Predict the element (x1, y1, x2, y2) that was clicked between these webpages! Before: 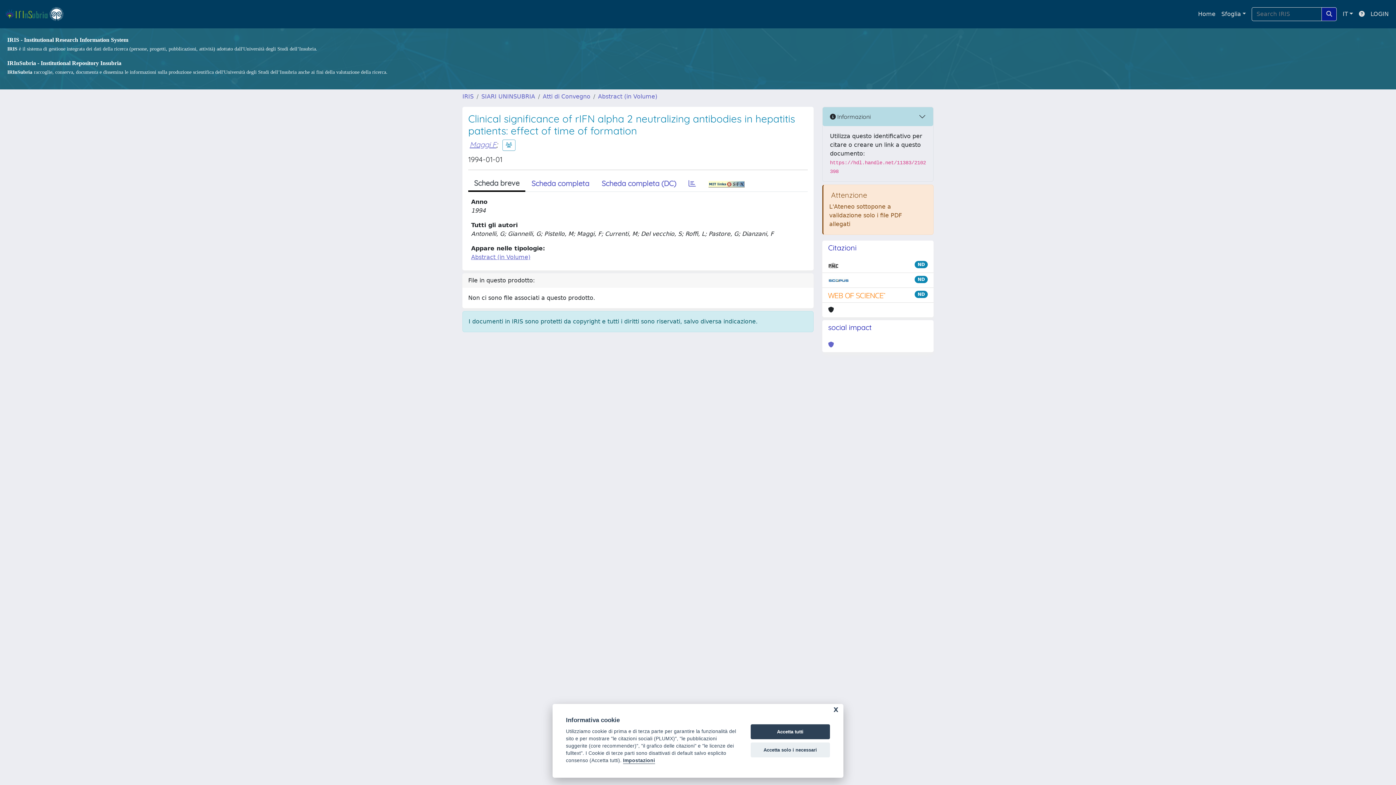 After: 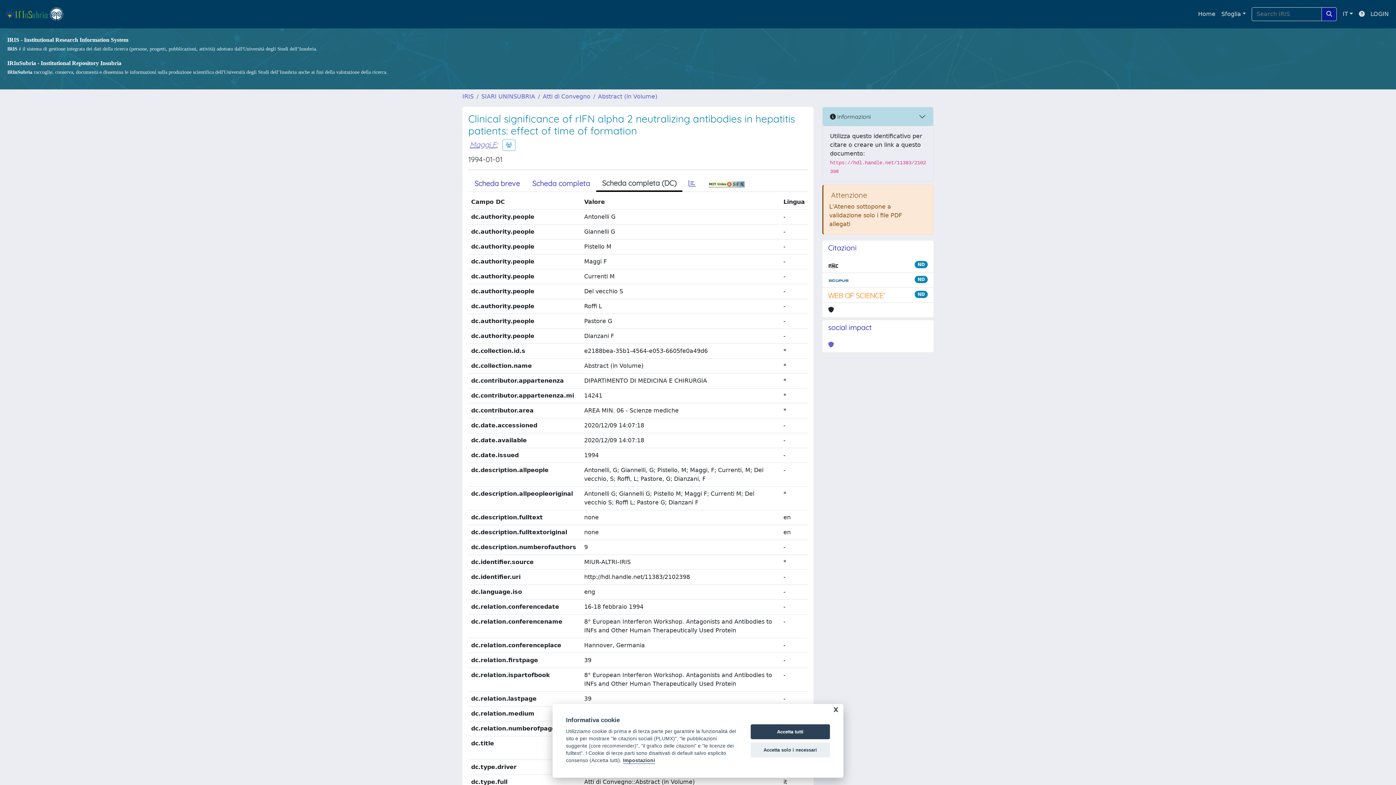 Action: label: Scheda completa (DC) bbox: (595, 176, 682, 191)